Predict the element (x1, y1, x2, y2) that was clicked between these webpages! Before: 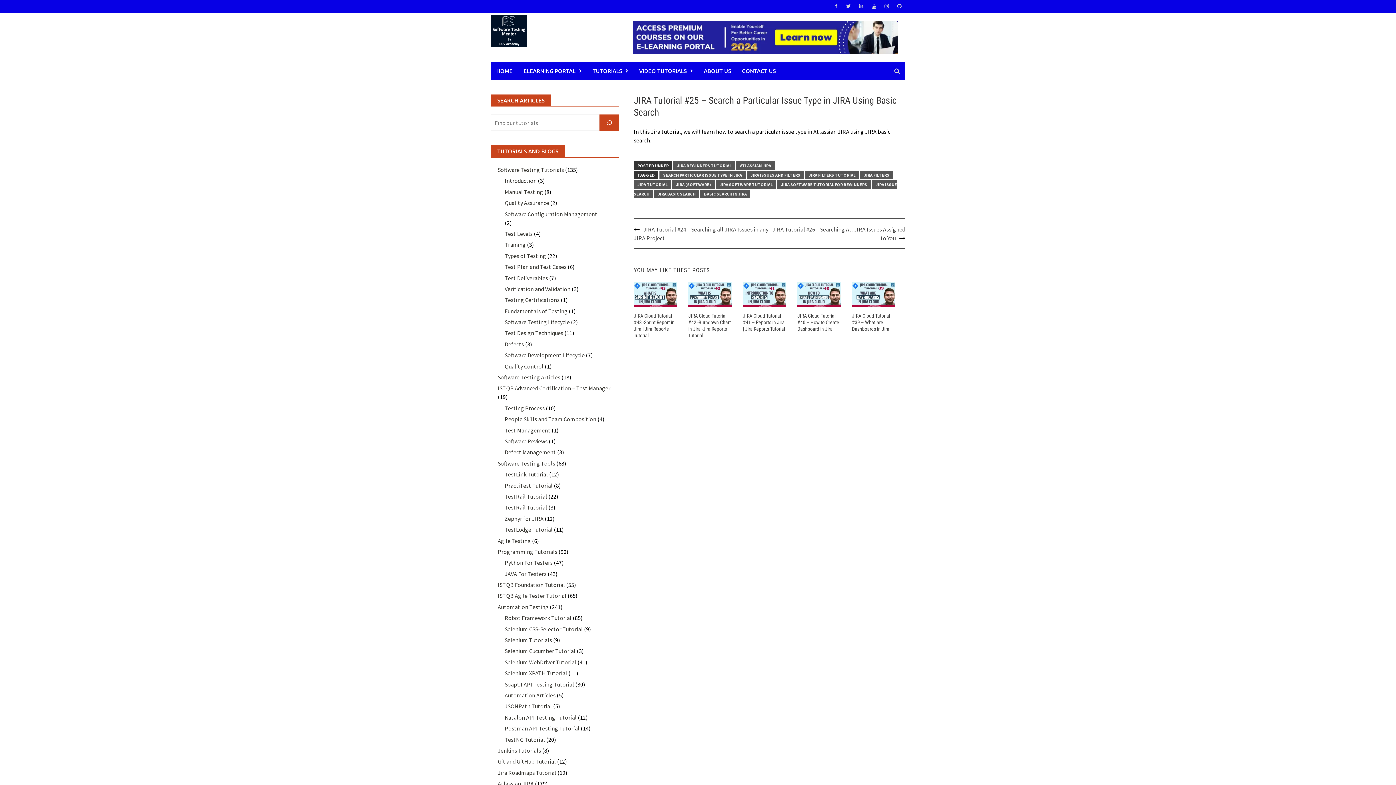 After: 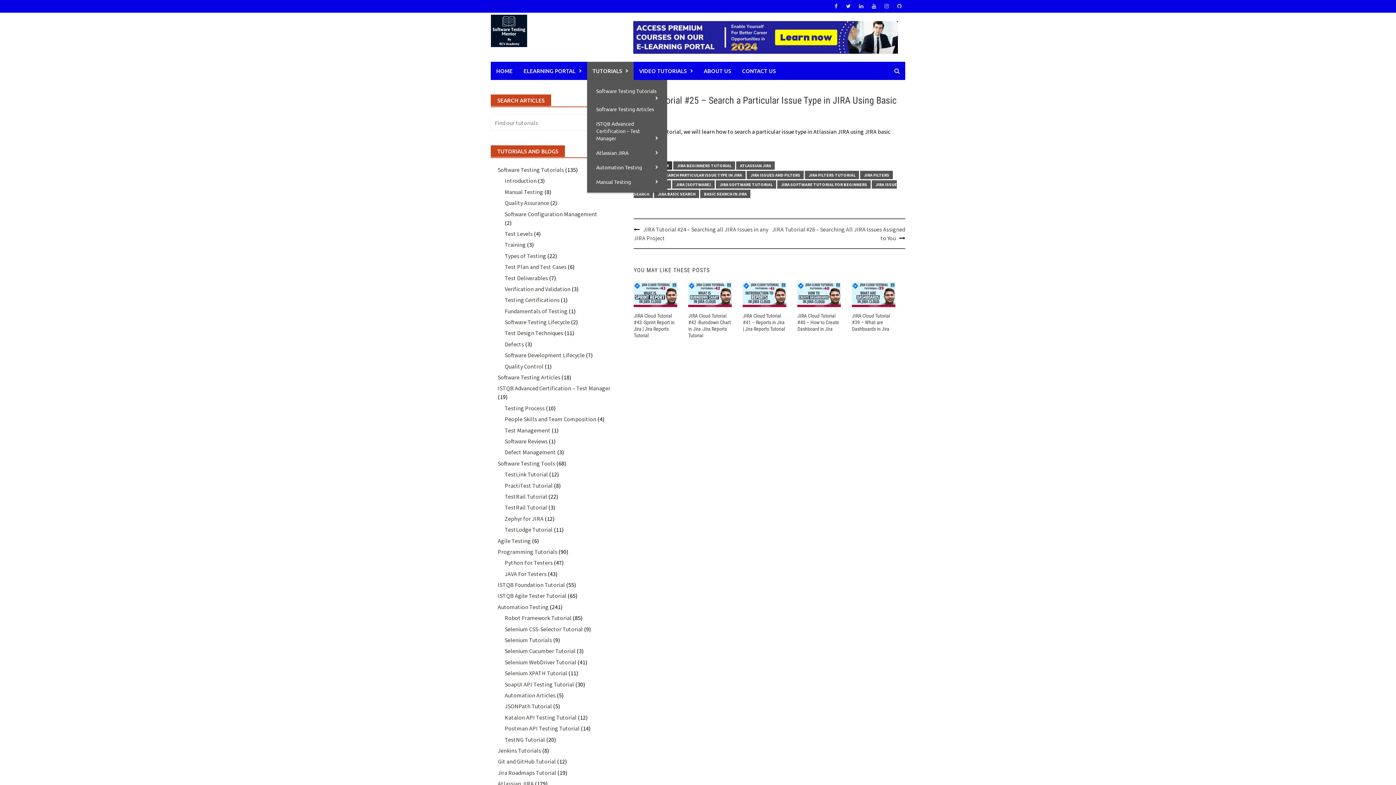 Action: label: TUTORIALS bbox: (587, 61, 633, 80)